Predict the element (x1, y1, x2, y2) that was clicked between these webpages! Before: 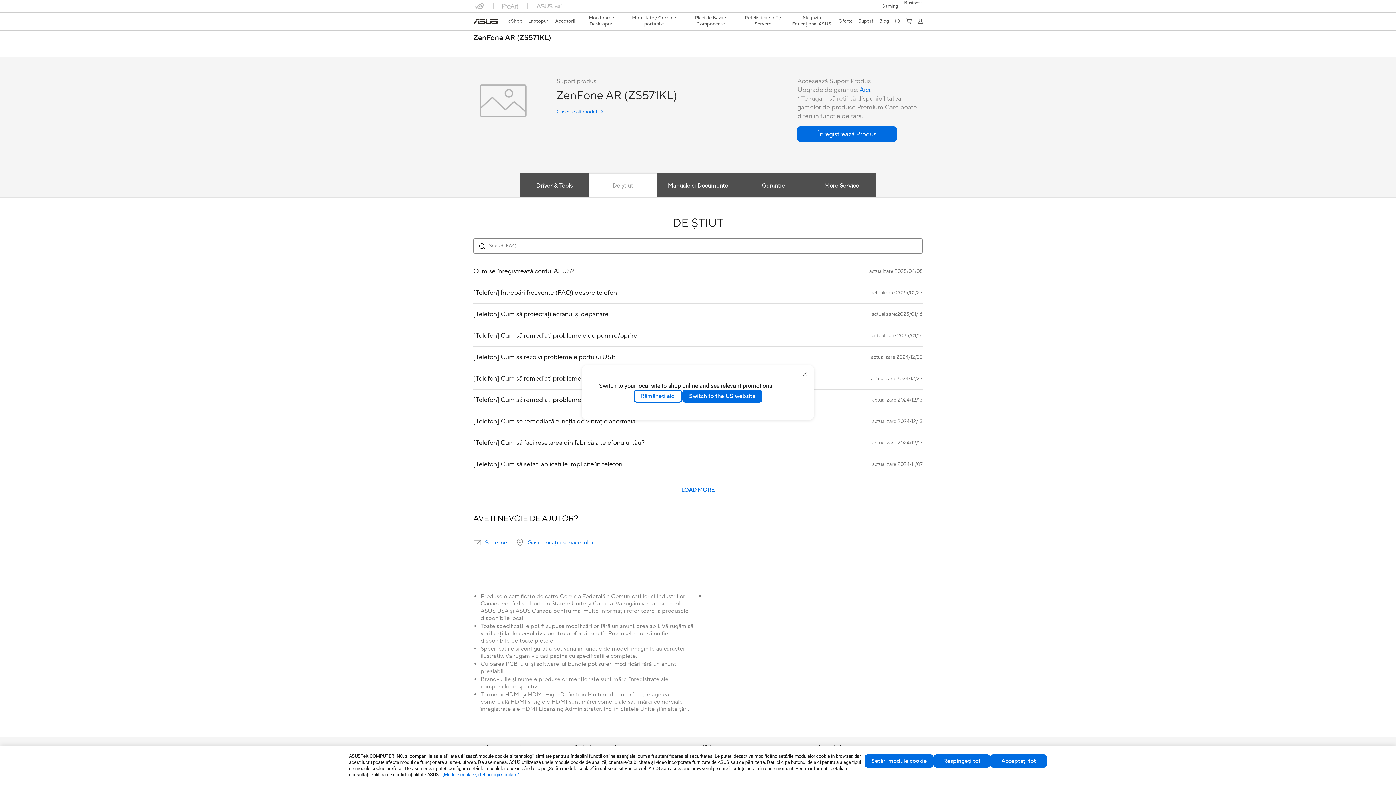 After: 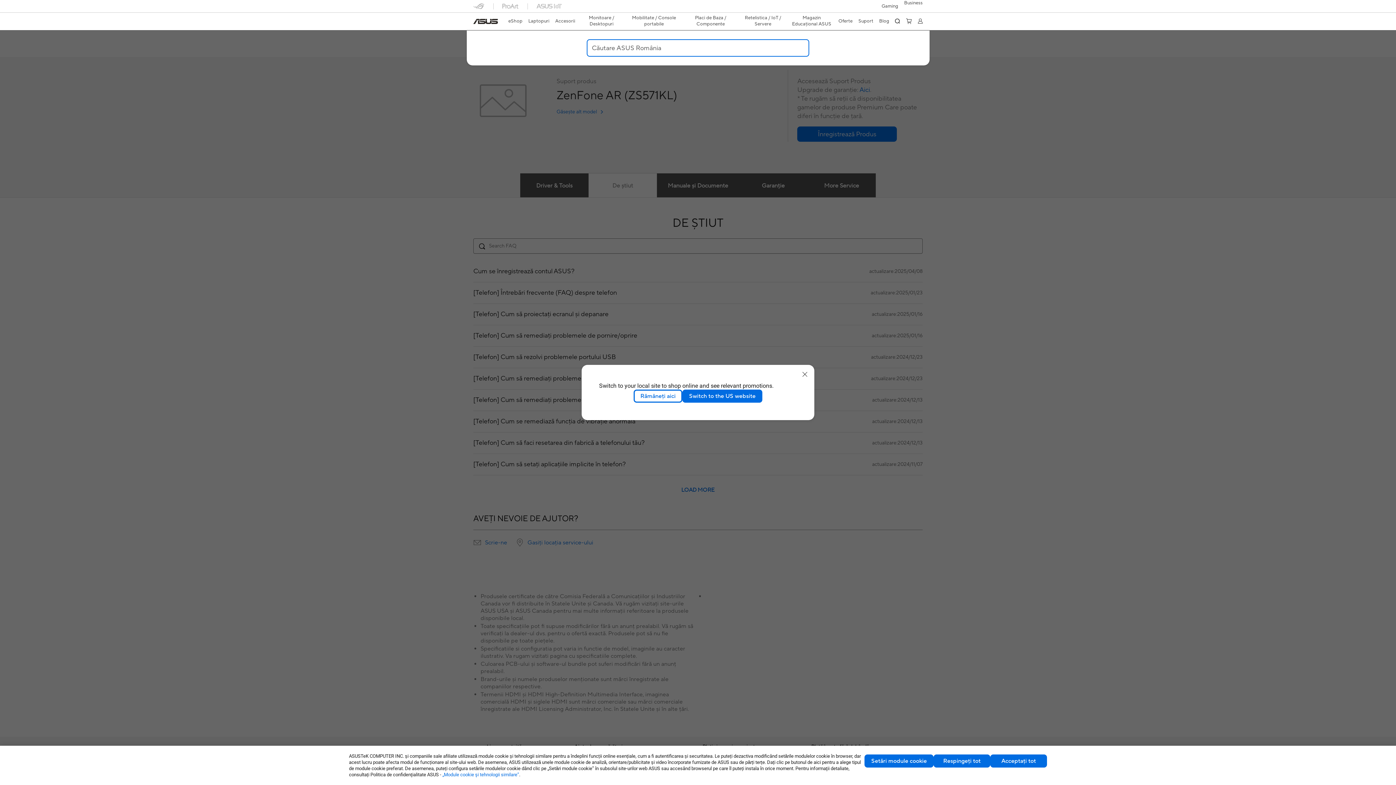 Action: label: search bbox: (895, 17, 900, 24)